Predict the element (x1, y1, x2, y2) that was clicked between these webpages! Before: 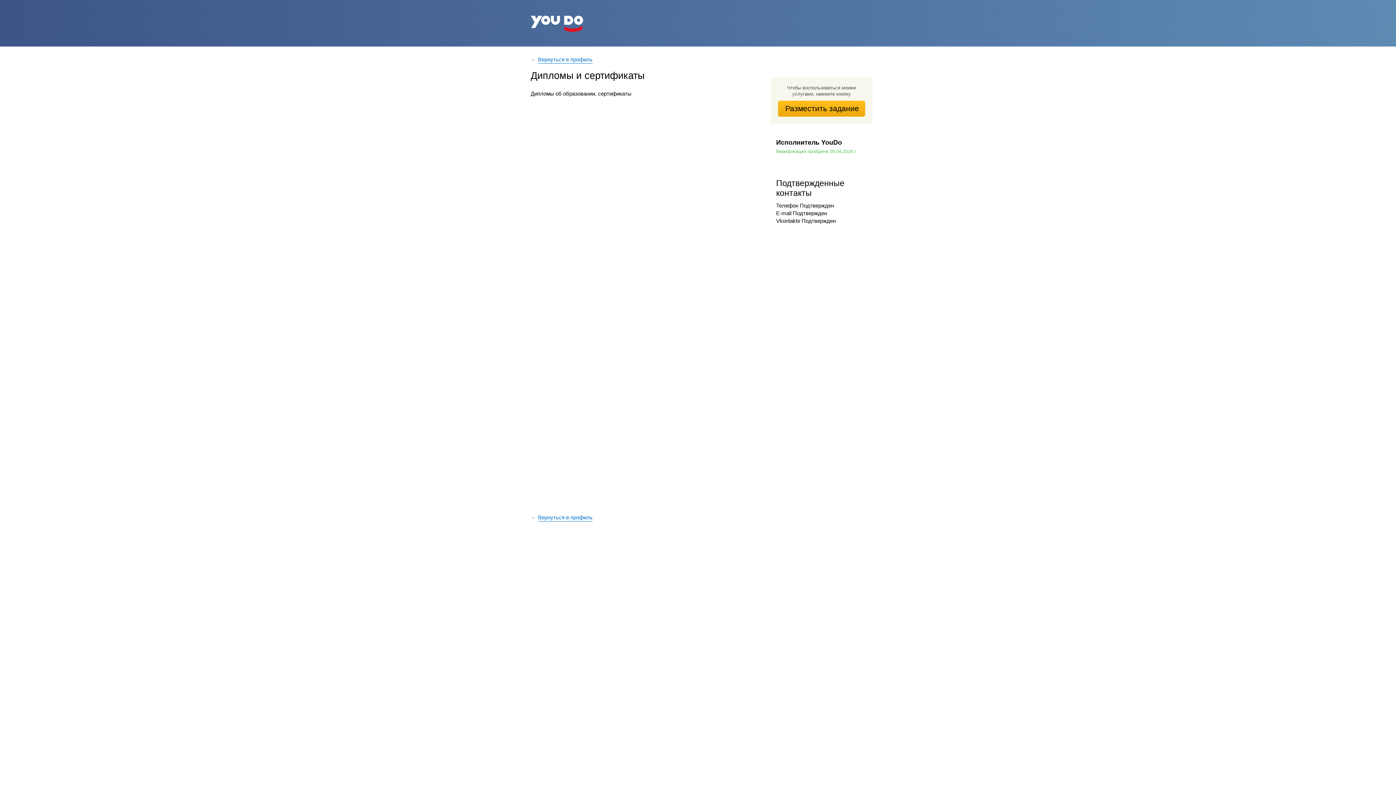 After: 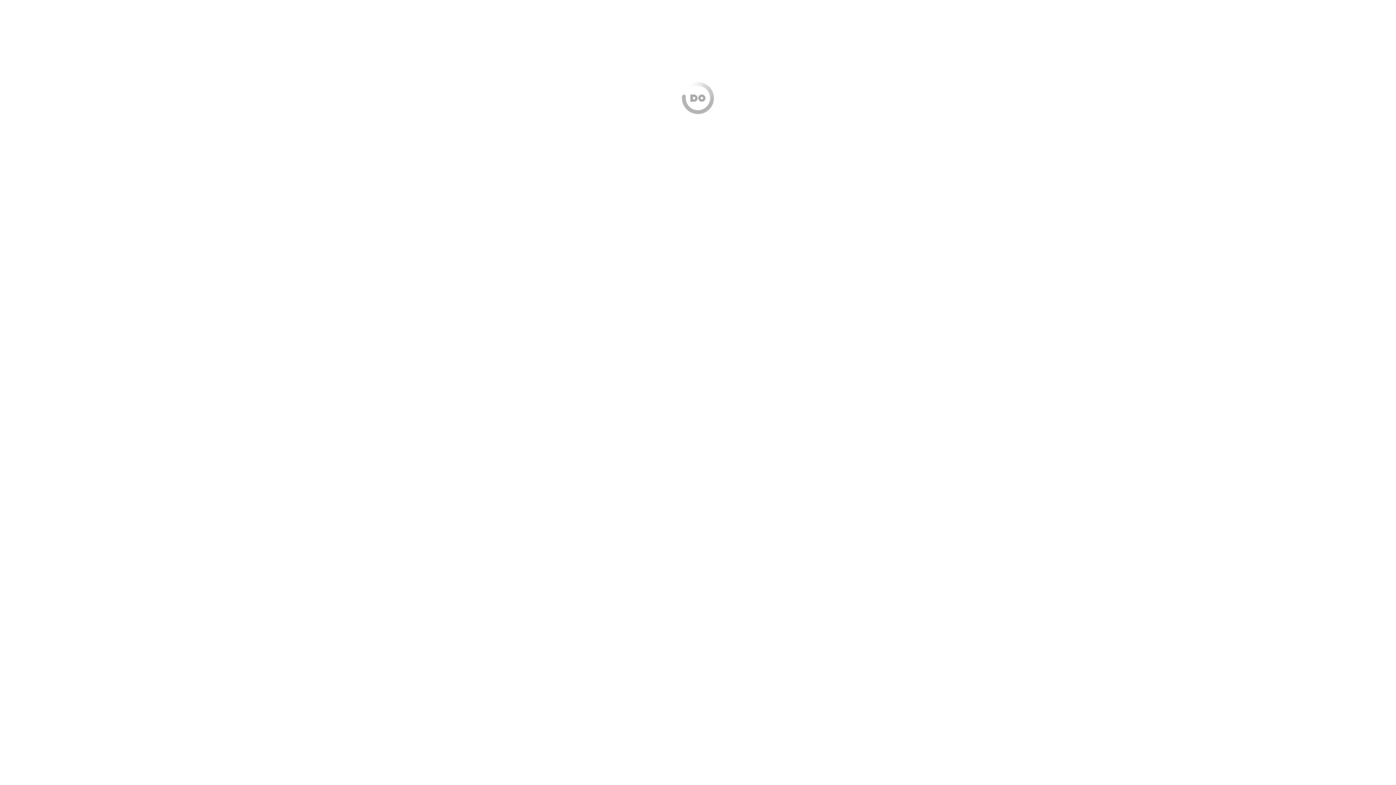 Action: label: Разместить задание bbox: (778, 100, 865, 116)